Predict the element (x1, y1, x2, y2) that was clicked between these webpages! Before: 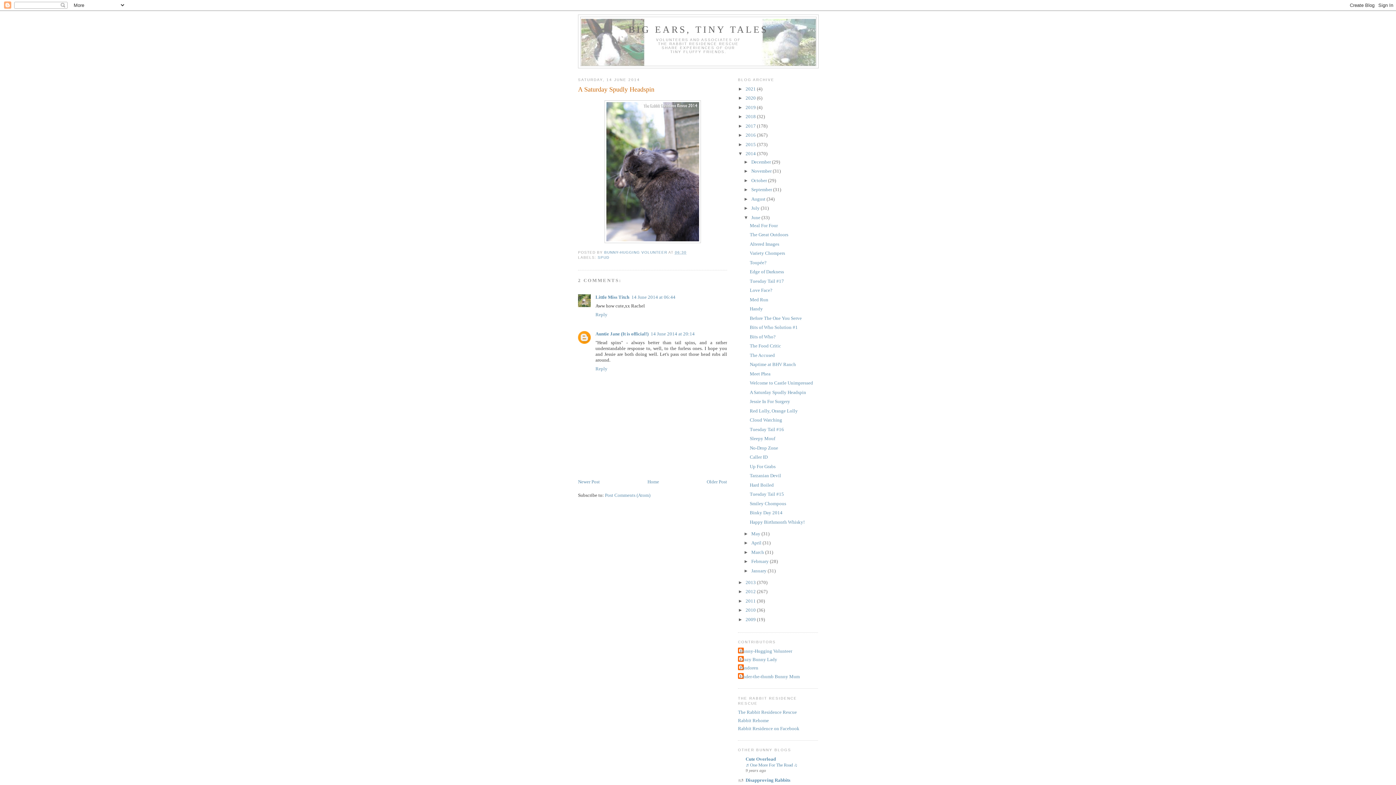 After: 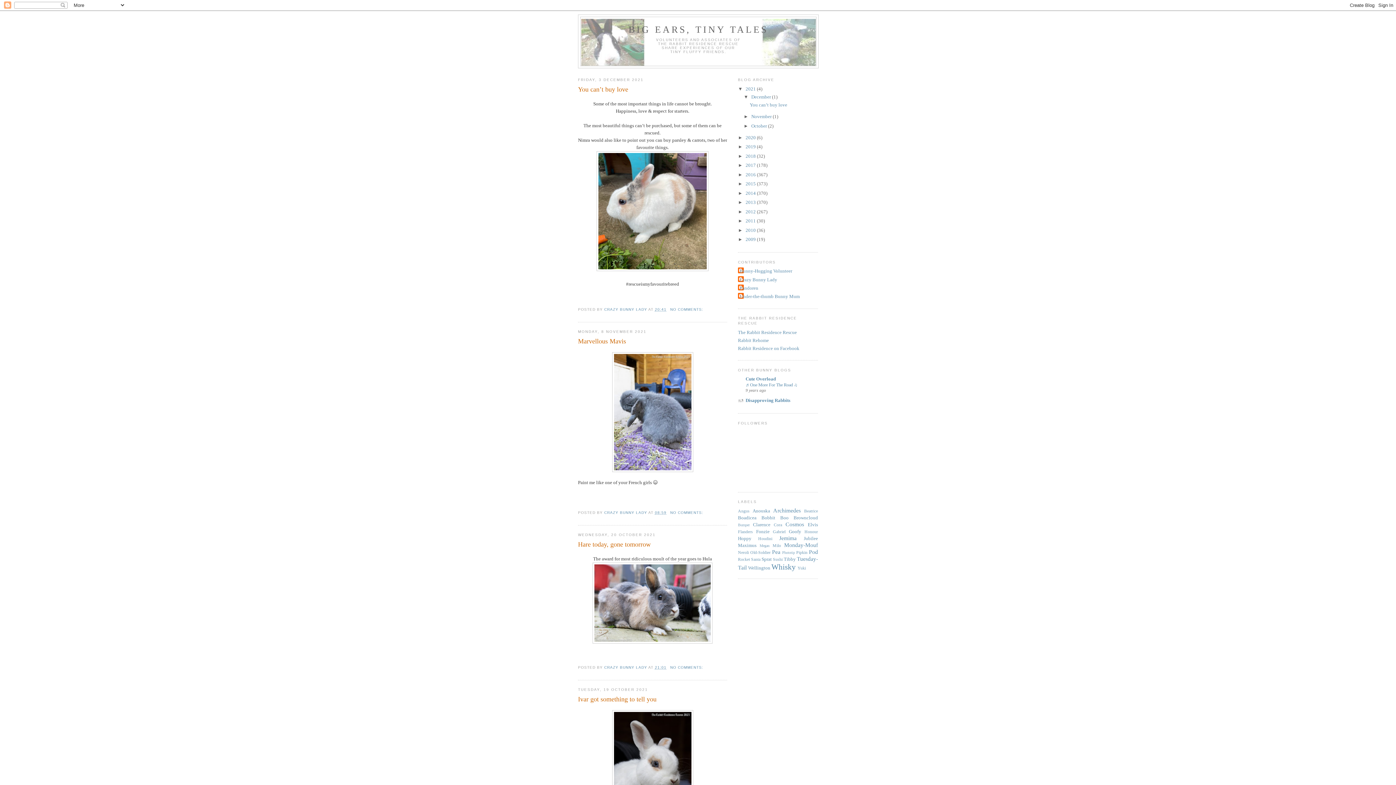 Action: bbox: (647, 479, 659, 484) label: Home